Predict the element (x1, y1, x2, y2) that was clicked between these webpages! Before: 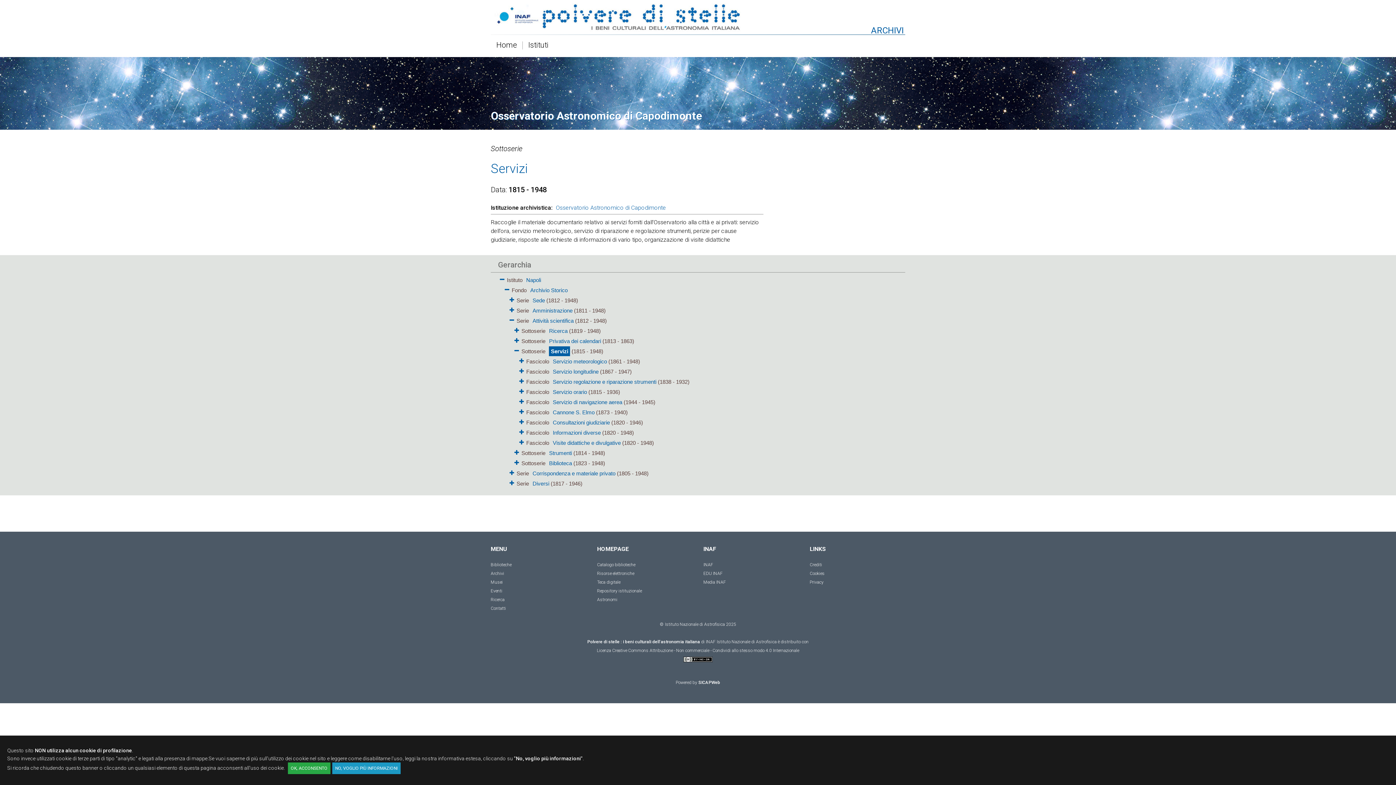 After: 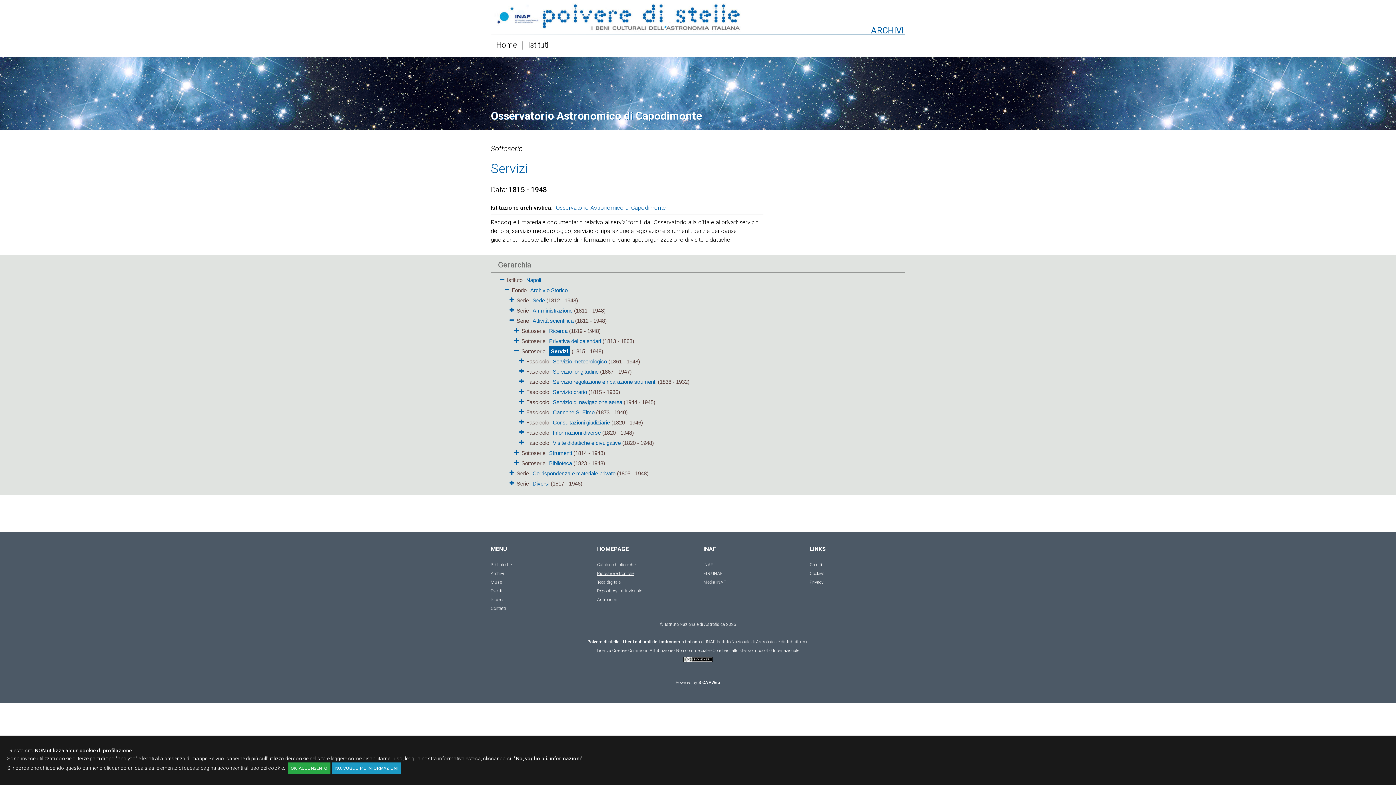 Action: label: Risorse elettroniche bbox: (597, 569, 692, 578)